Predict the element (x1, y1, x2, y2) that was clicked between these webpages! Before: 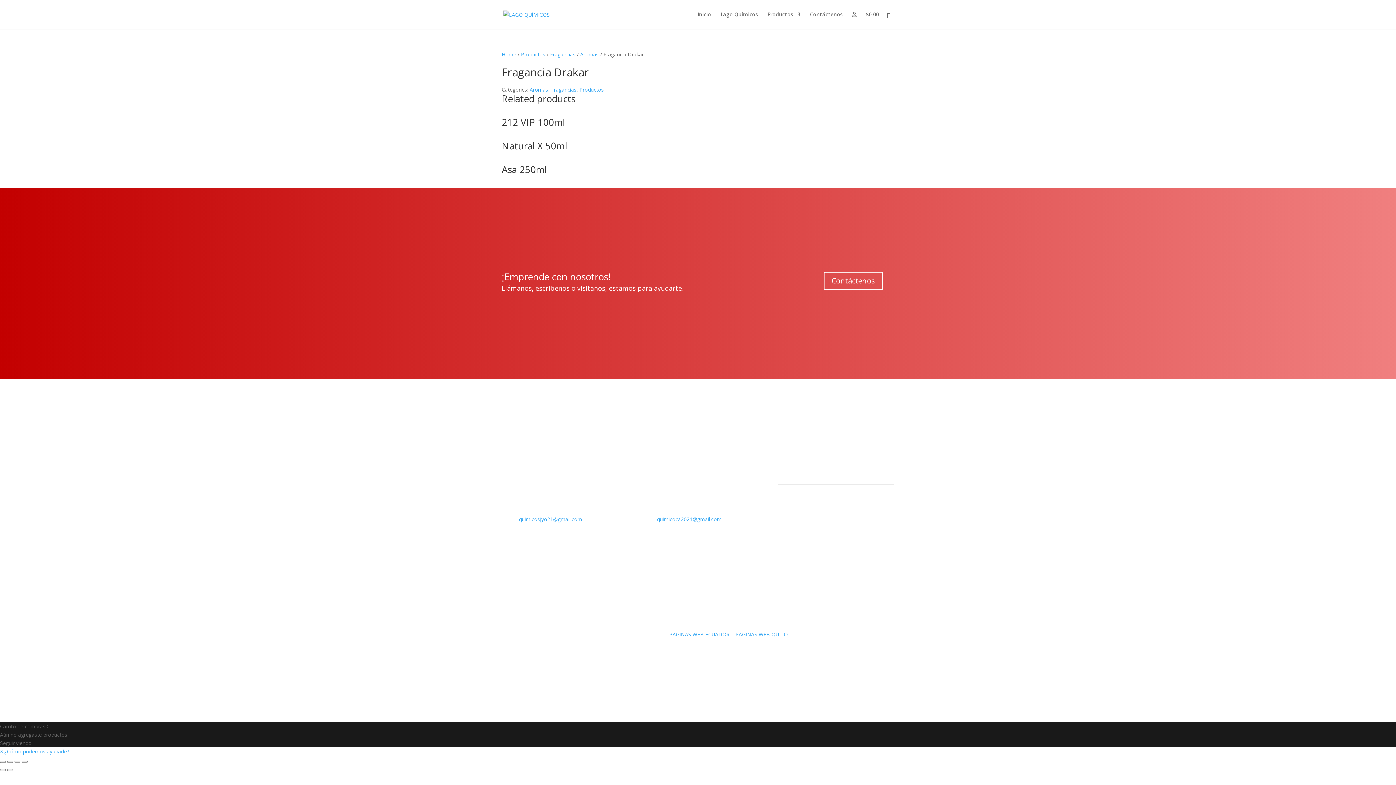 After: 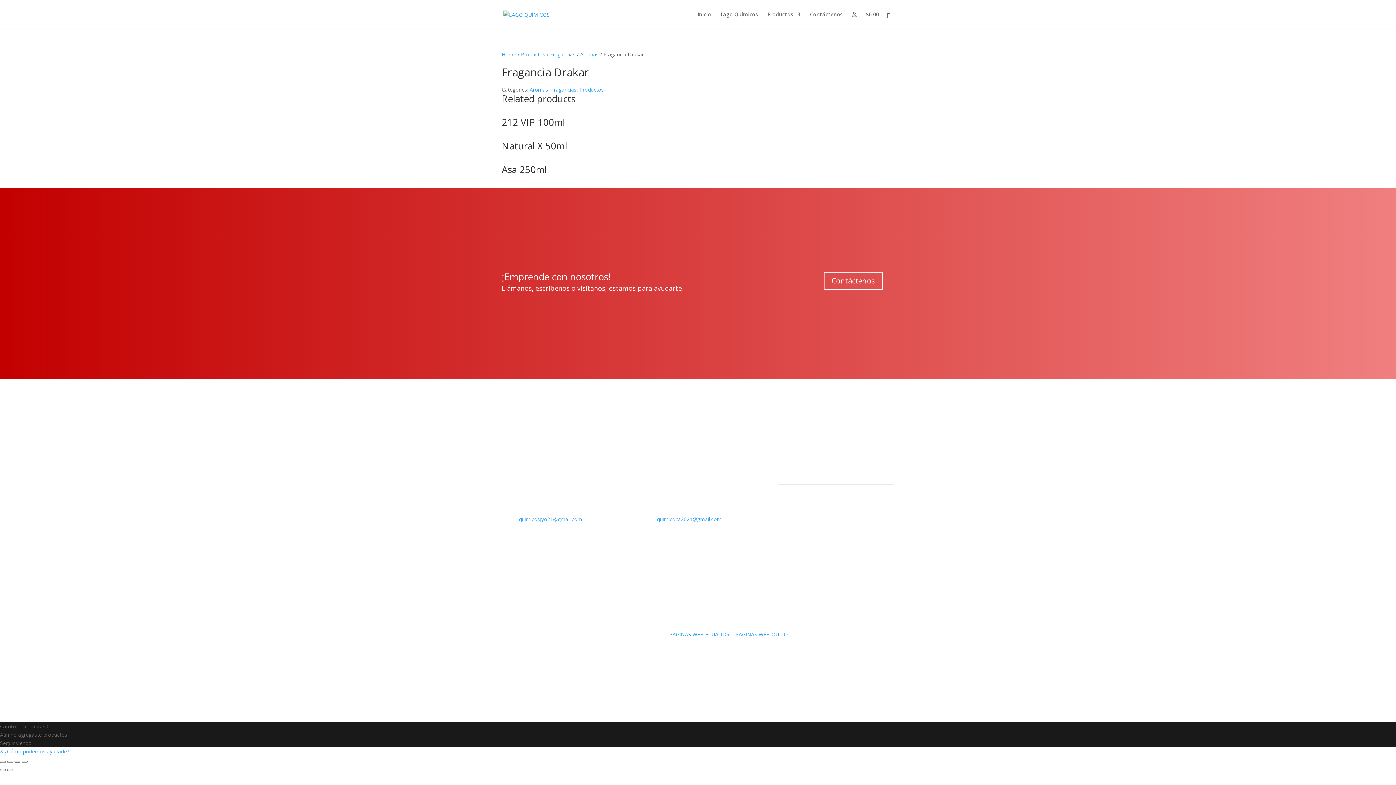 Action: bbox: (14, 761, 20, 763) label: Toggle fullscreen